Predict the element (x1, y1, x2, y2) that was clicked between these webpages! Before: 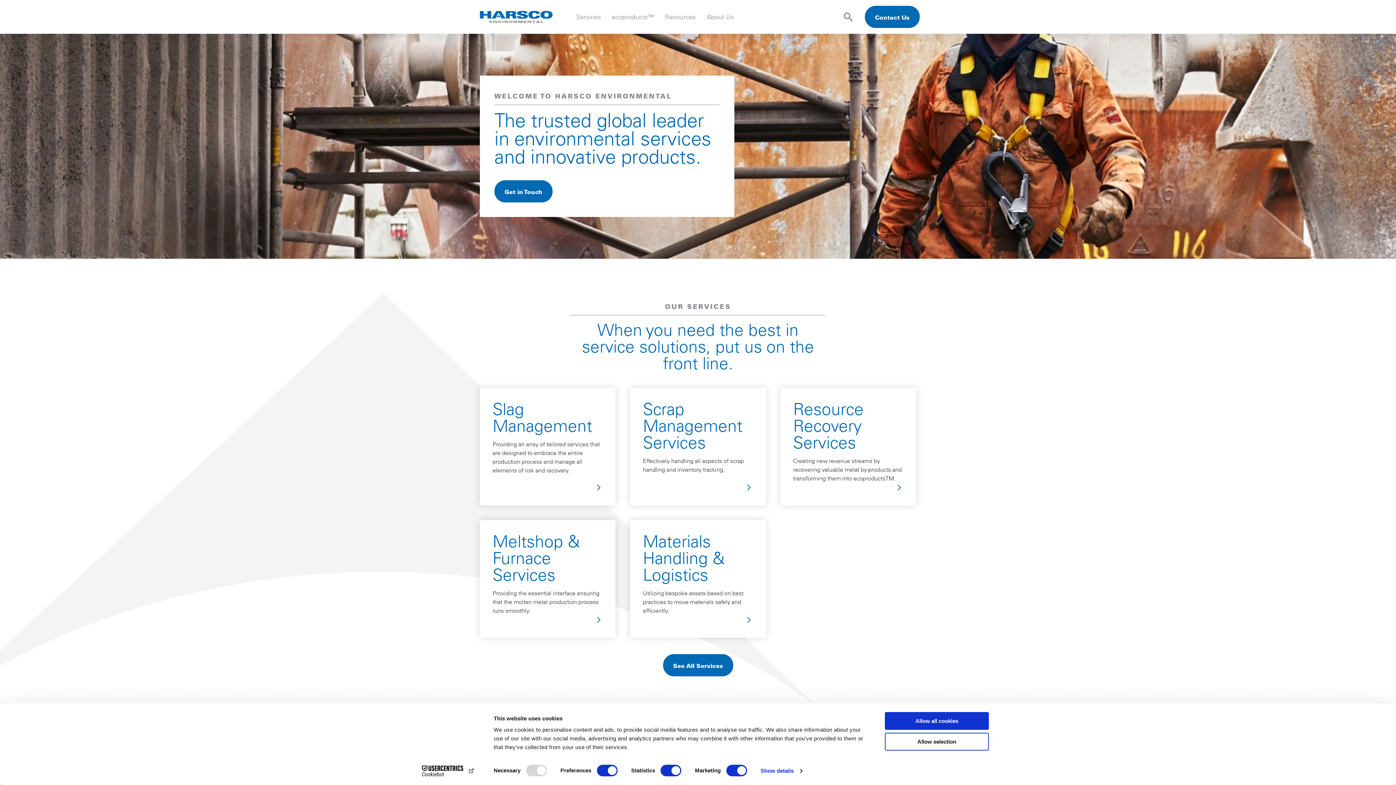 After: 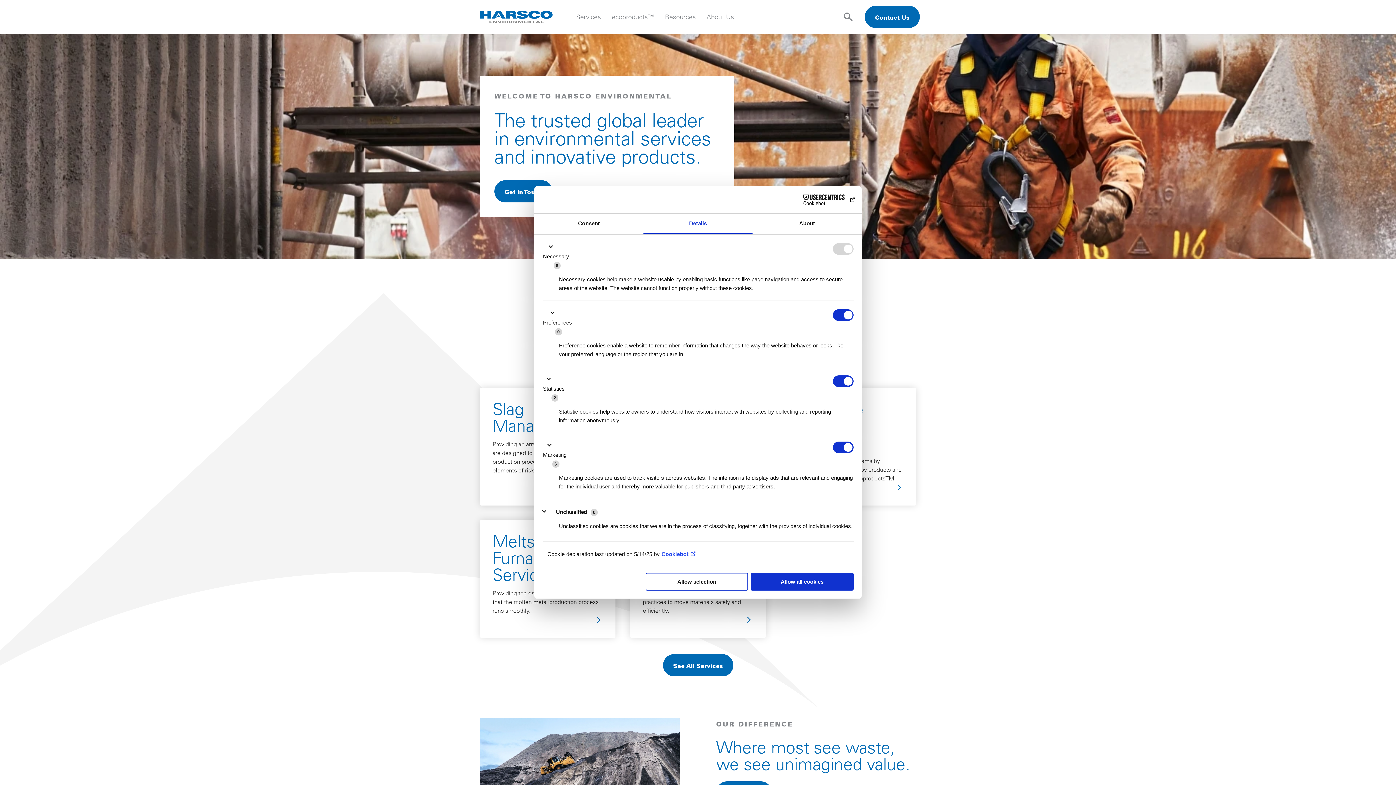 Action: label: Show details bbox: (760, 765, 802, 776)